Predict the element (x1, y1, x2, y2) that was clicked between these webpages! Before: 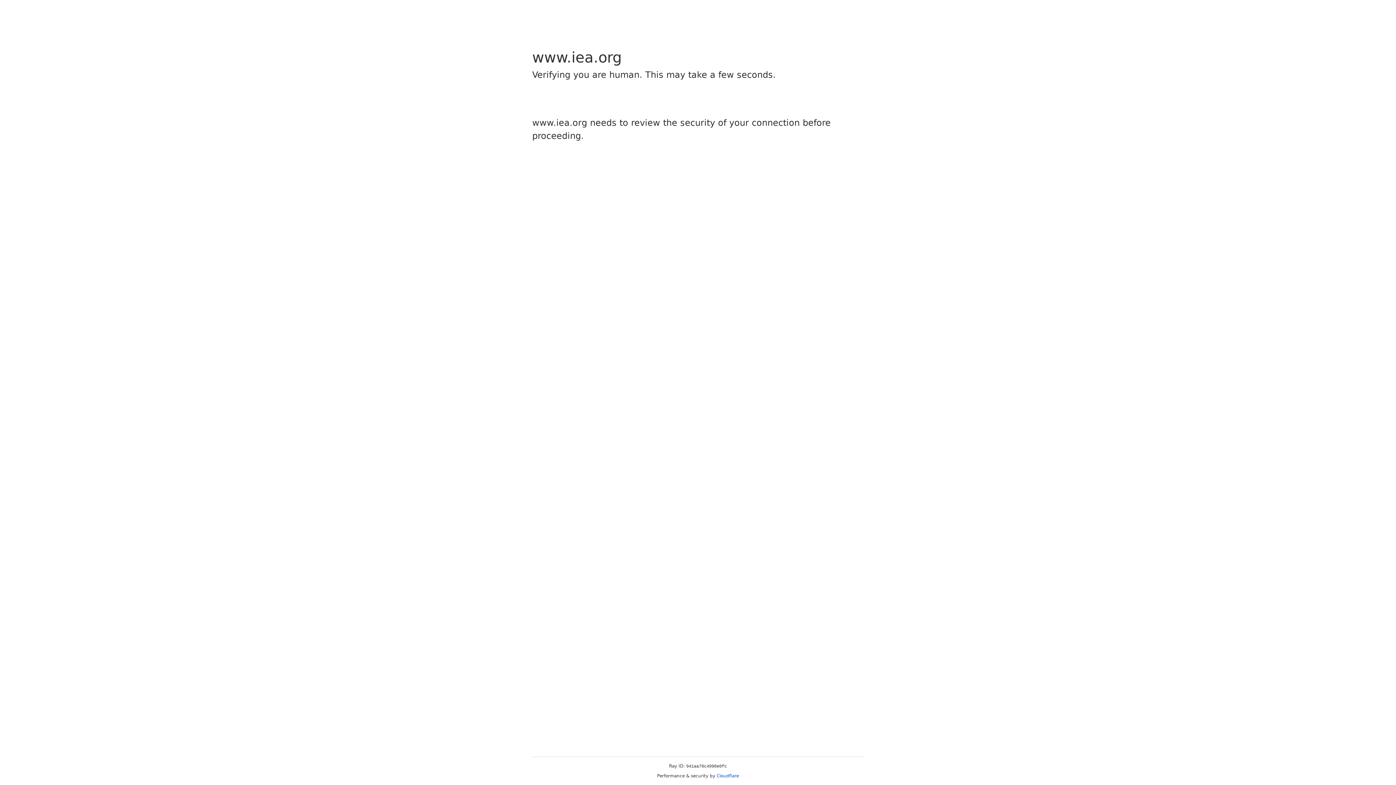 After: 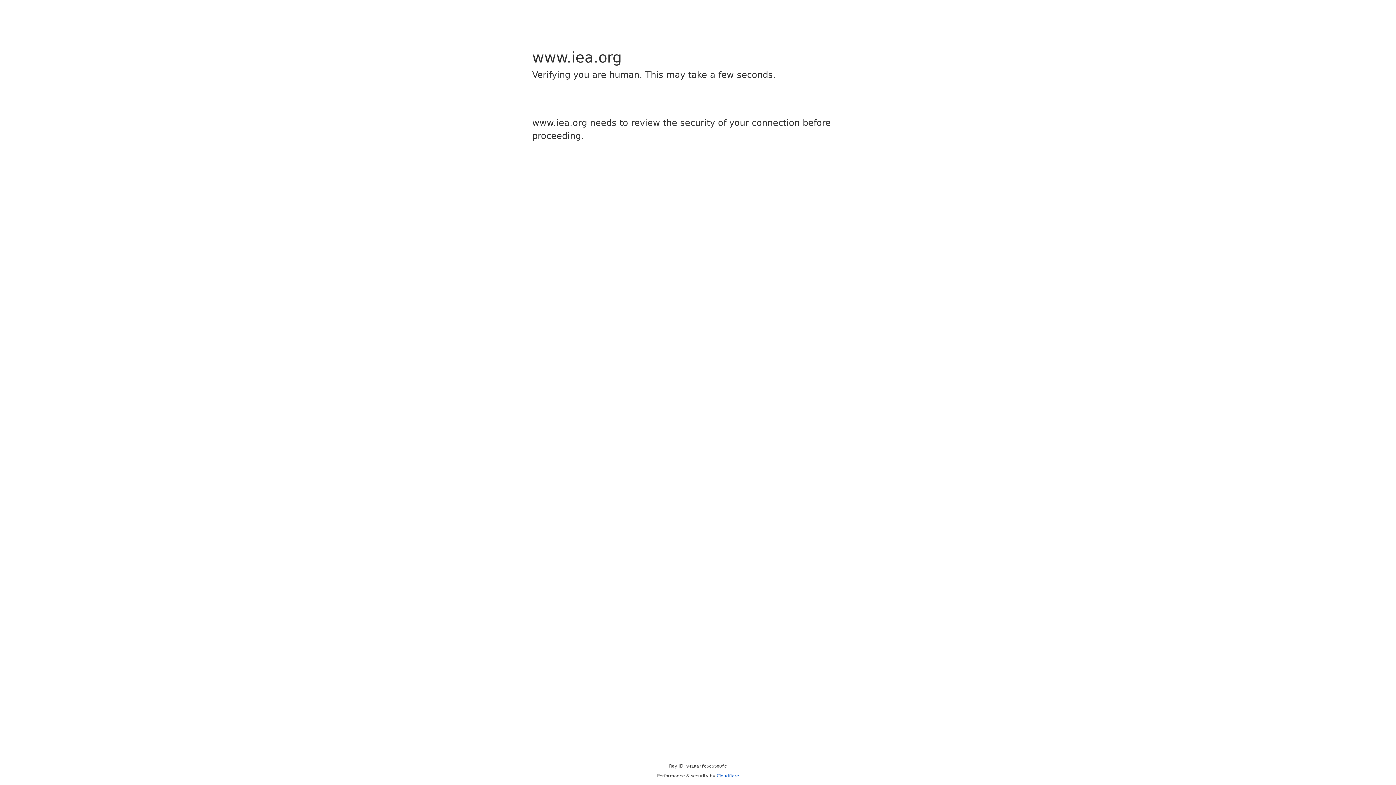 Action: bbox: (716, 773, 739, 778) label: Cloudflare